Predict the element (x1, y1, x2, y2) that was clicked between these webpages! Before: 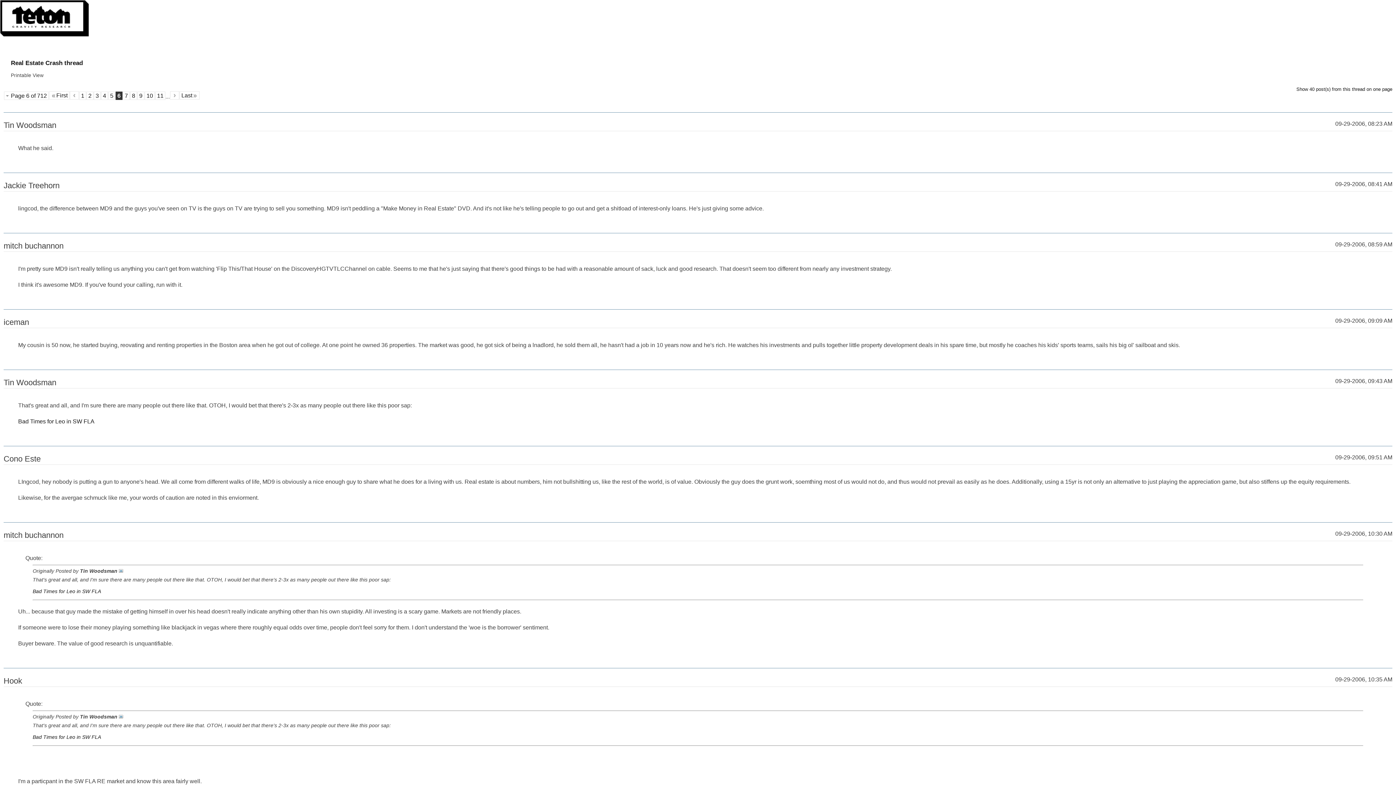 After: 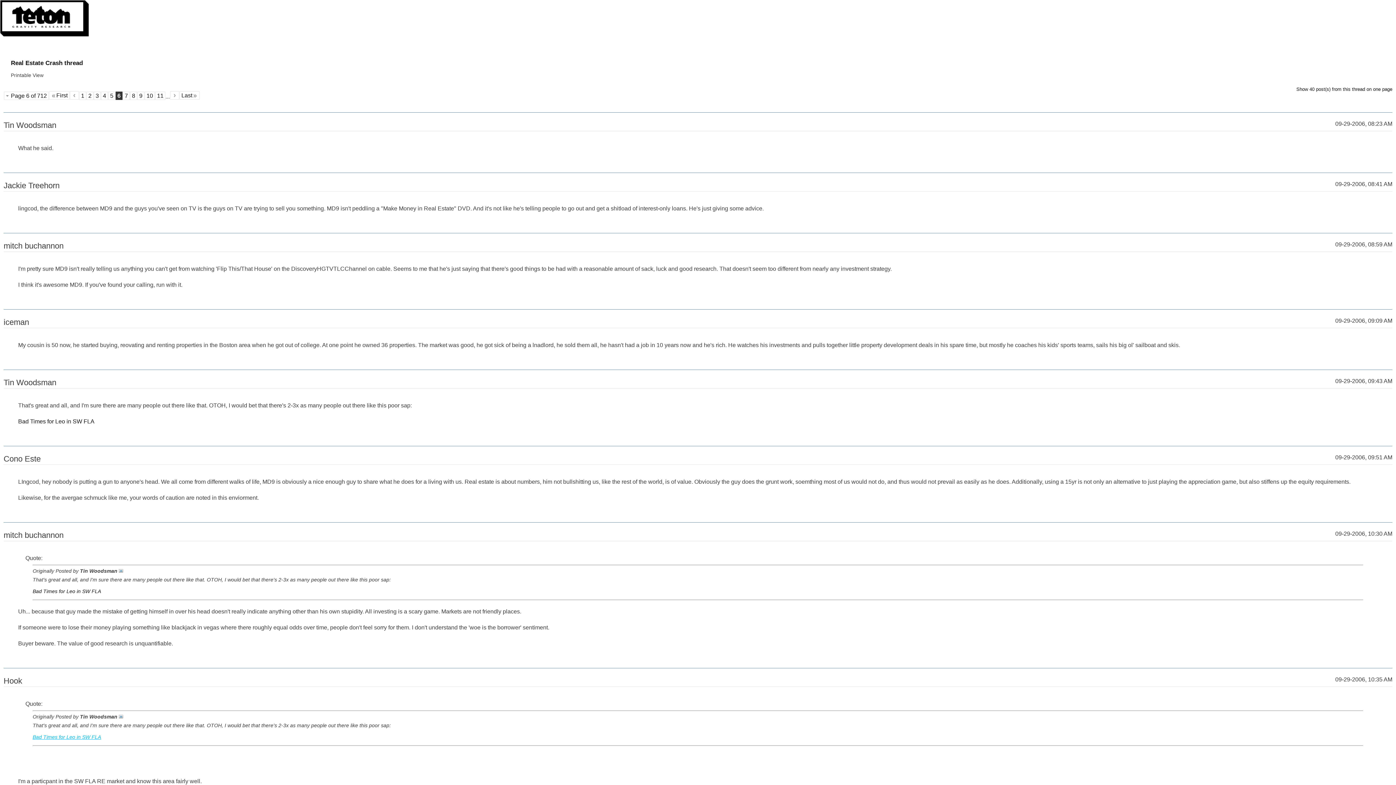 Action: label: Bad Times for Leo in SW FLA bbox: (32, 734, 101, 740)